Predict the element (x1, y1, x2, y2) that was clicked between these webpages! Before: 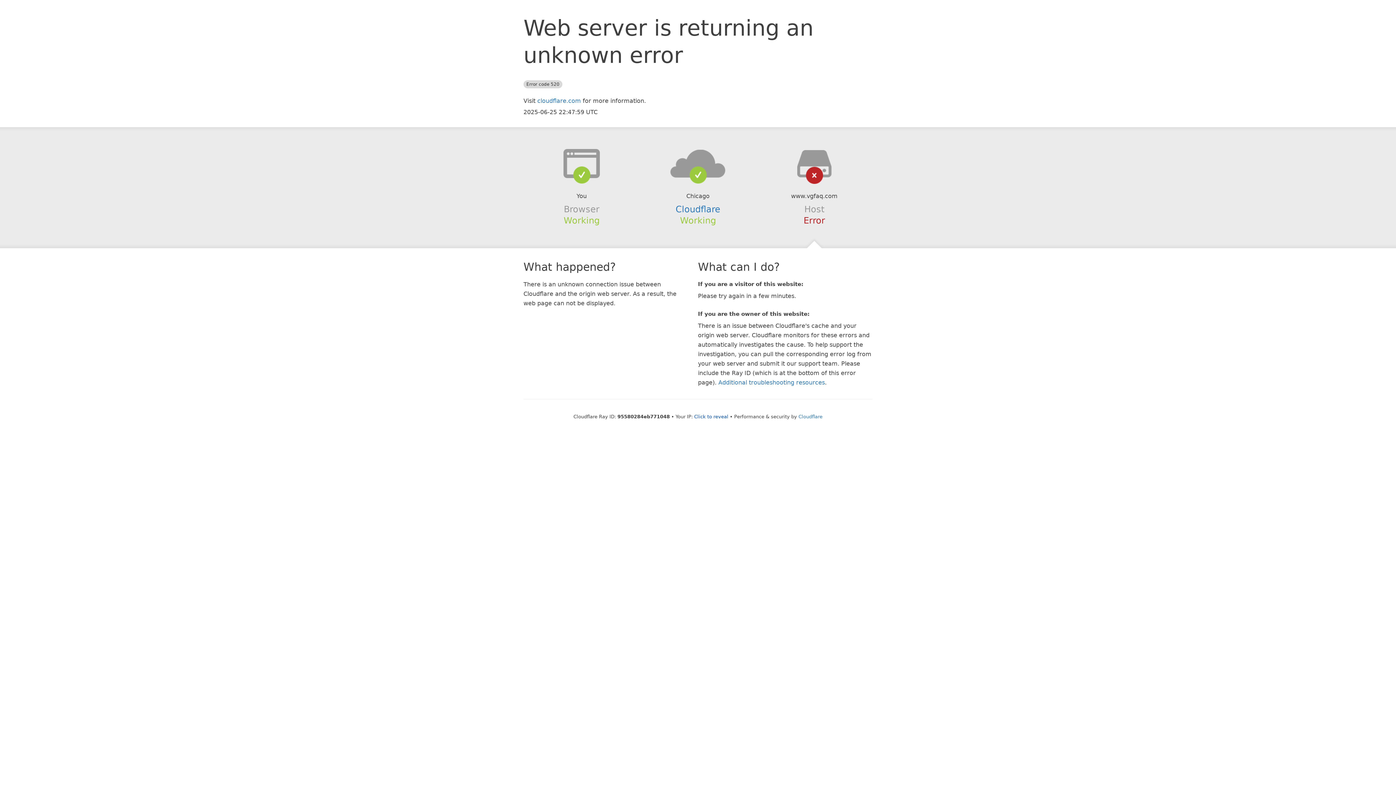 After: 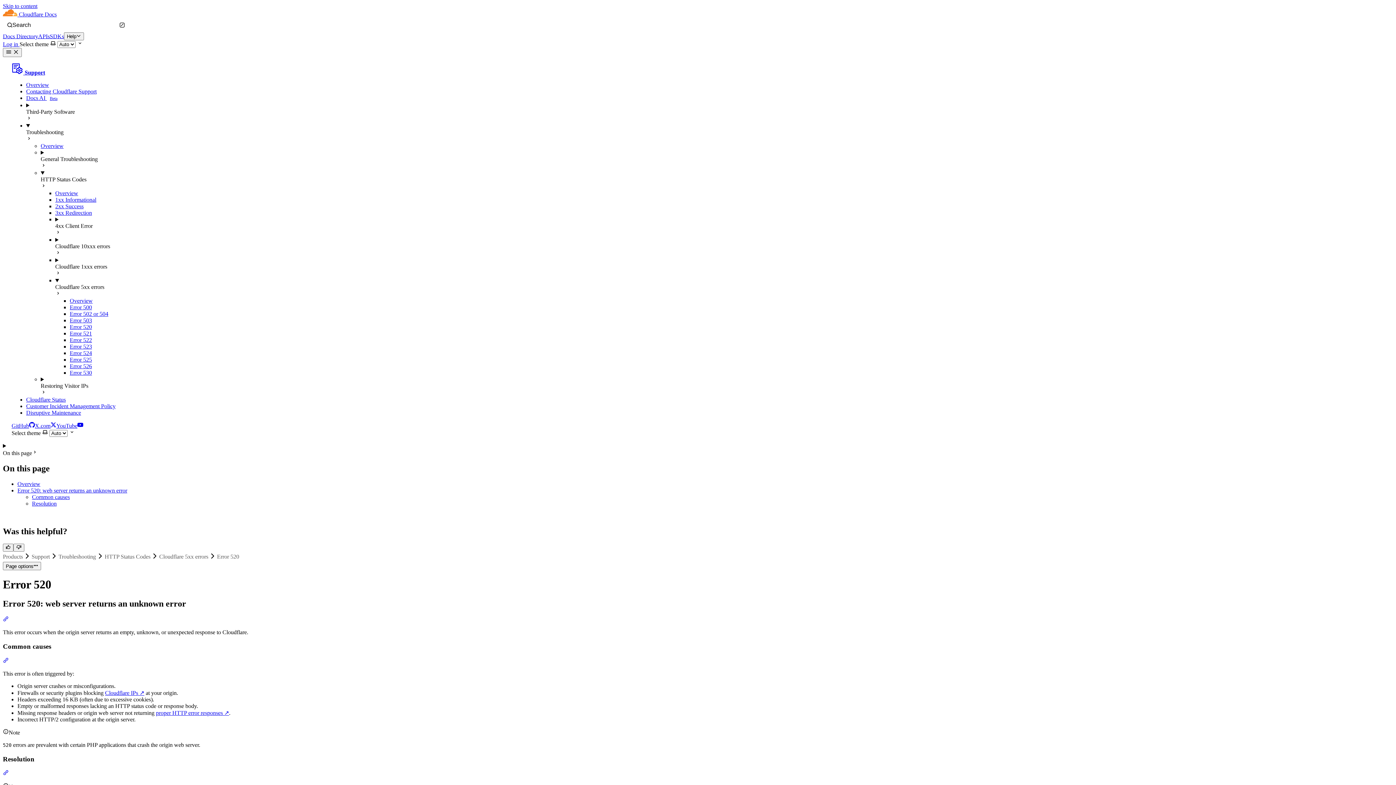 Action: label: Additional troubleshooting resources bbox: (718, 379, 825, 386)